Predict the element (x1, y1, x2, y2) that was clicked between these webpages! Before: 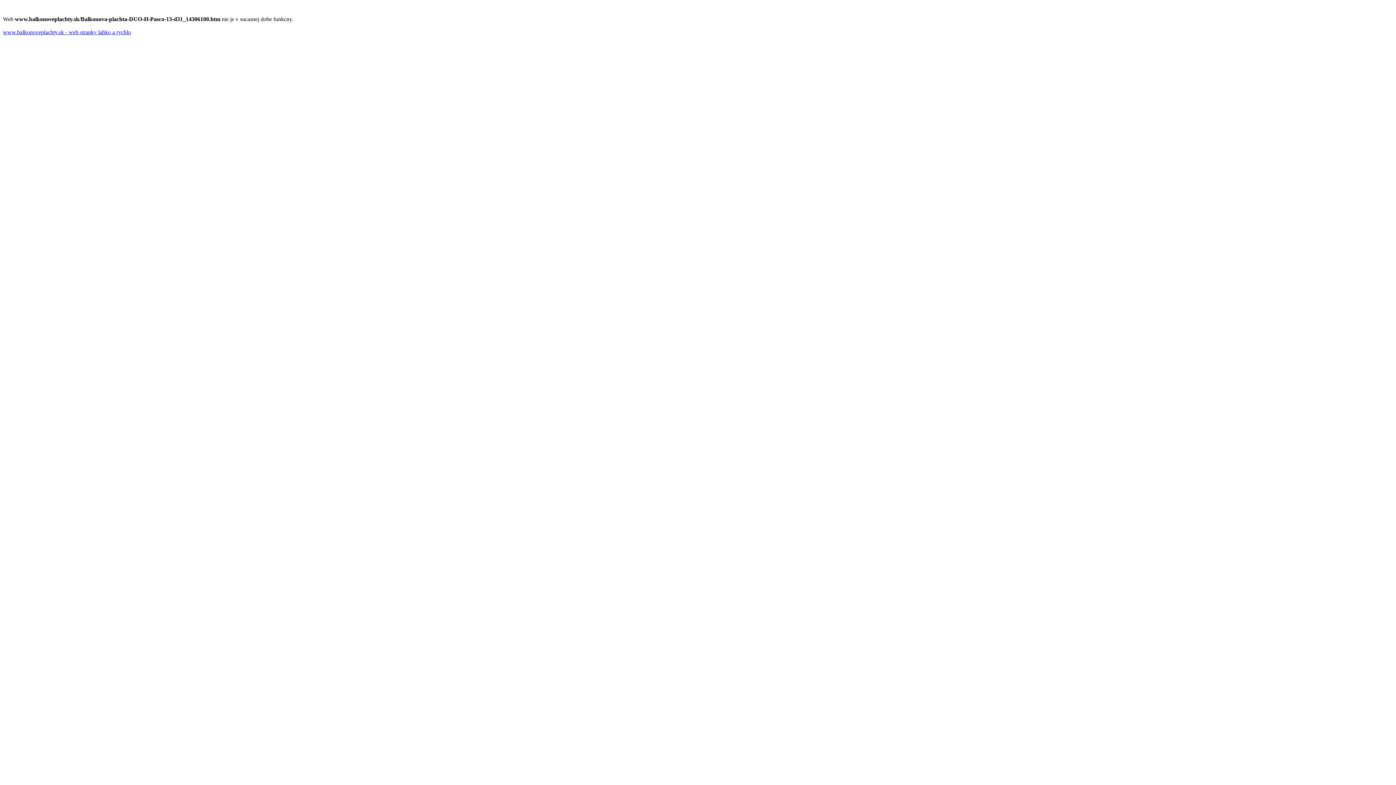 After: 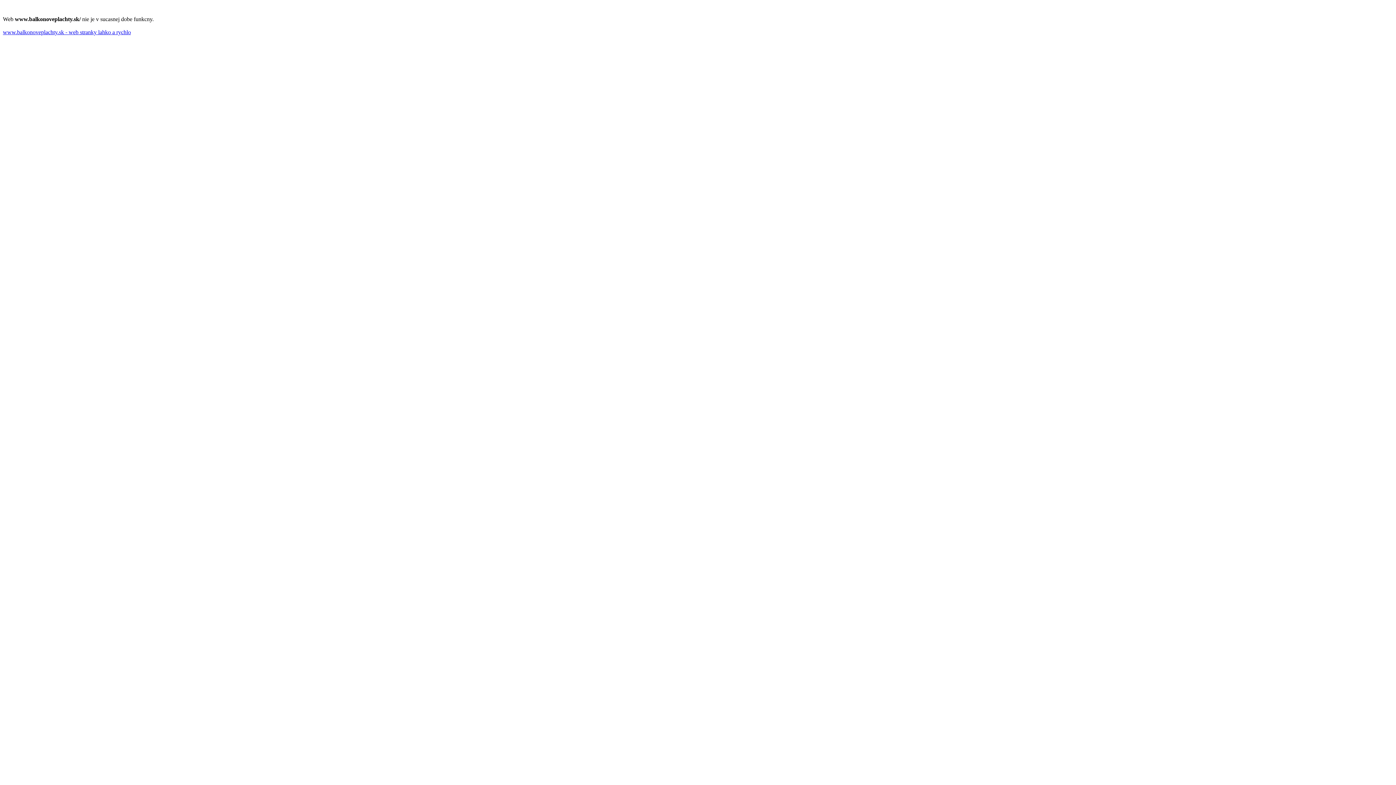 Action: label: www.balkonoveplachty.sk - web stranky lahko a rychlo bbox: (2, 29, 130, 35)